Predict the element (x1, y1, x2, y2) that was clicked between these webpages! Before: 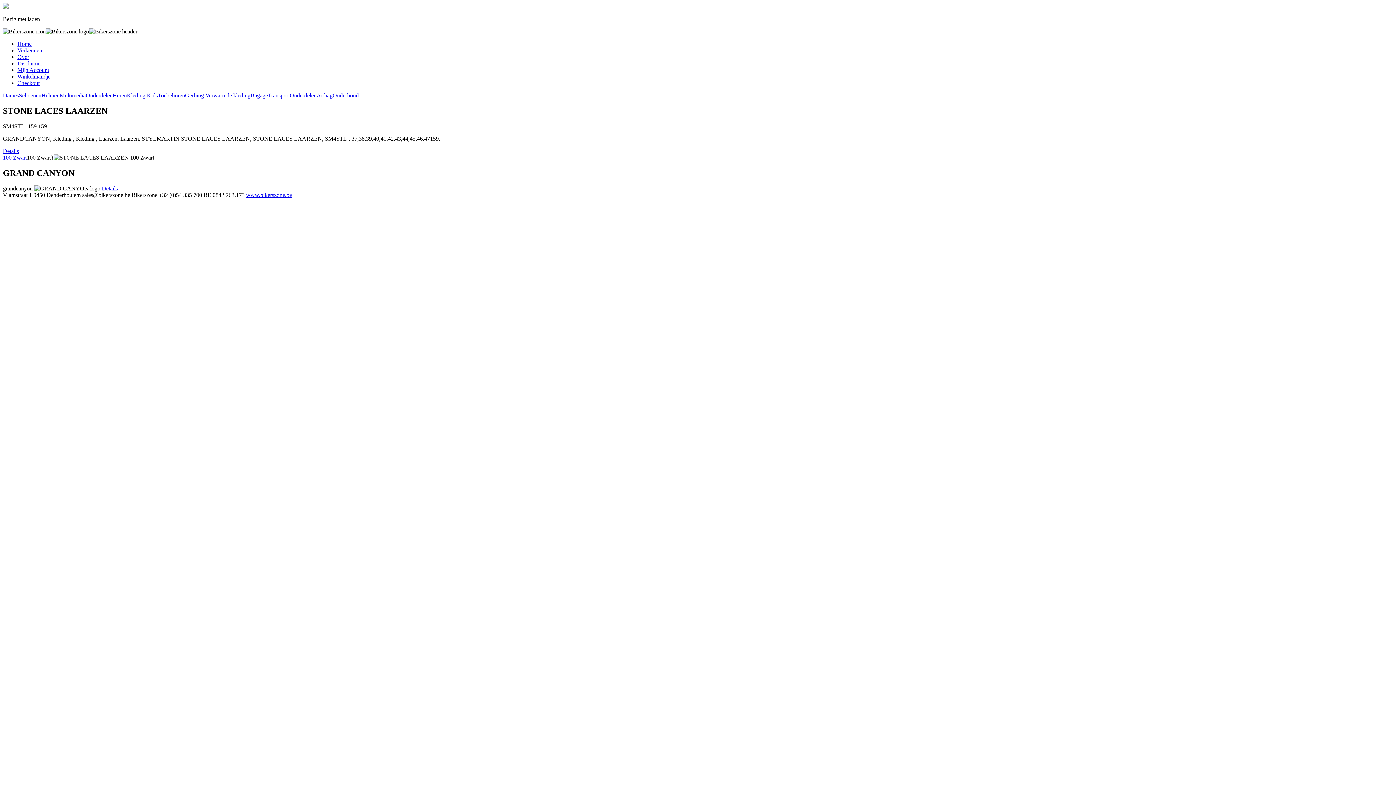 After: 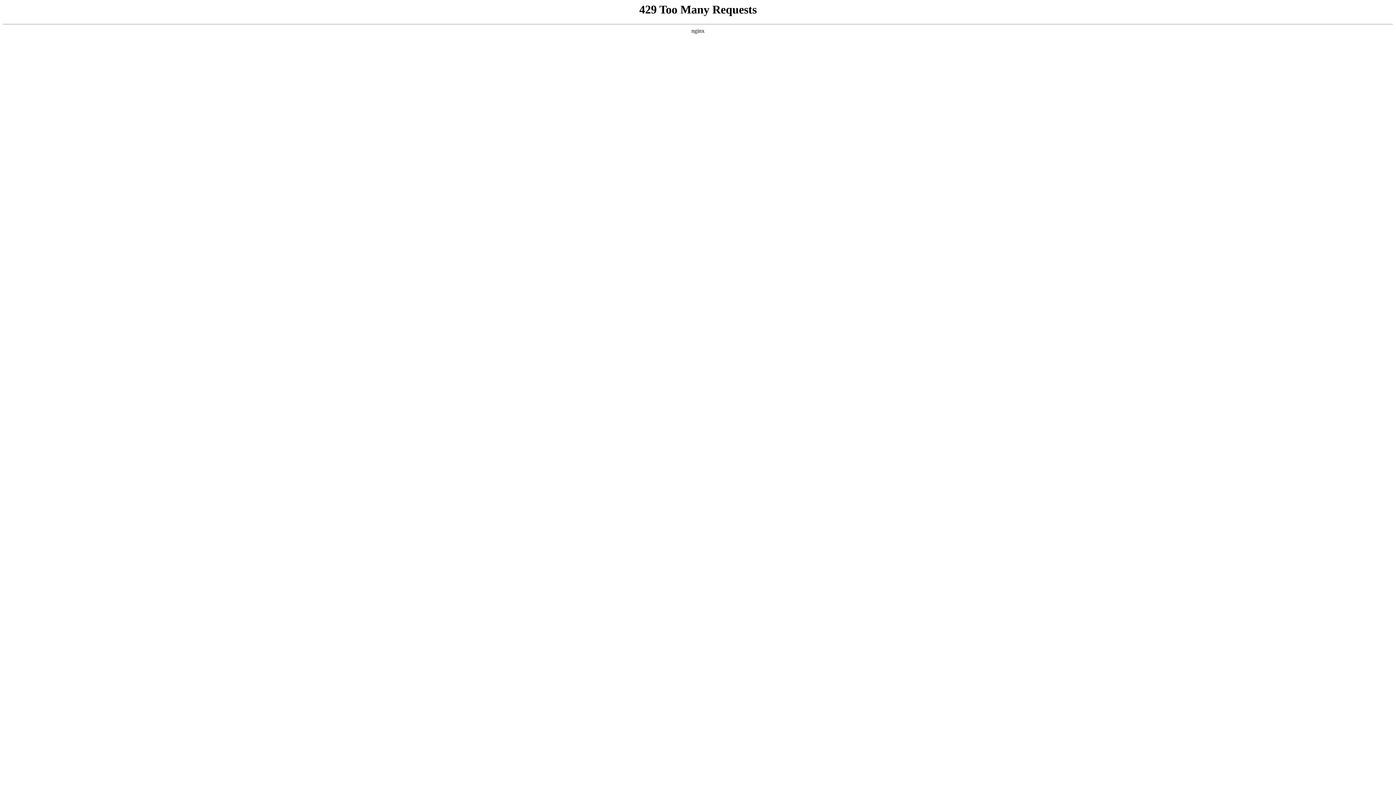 Action: bbox: (126, 92, 146, 98) label: Kleding 